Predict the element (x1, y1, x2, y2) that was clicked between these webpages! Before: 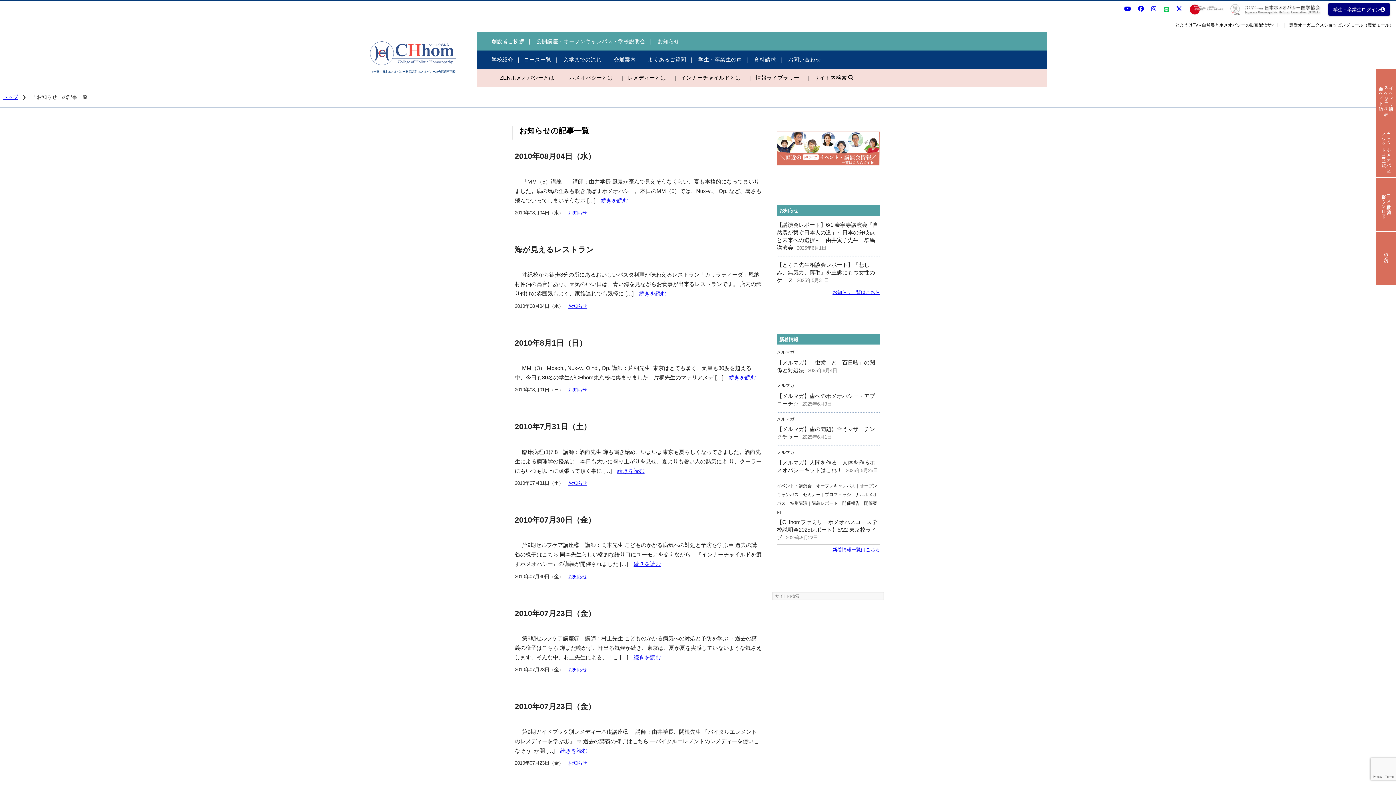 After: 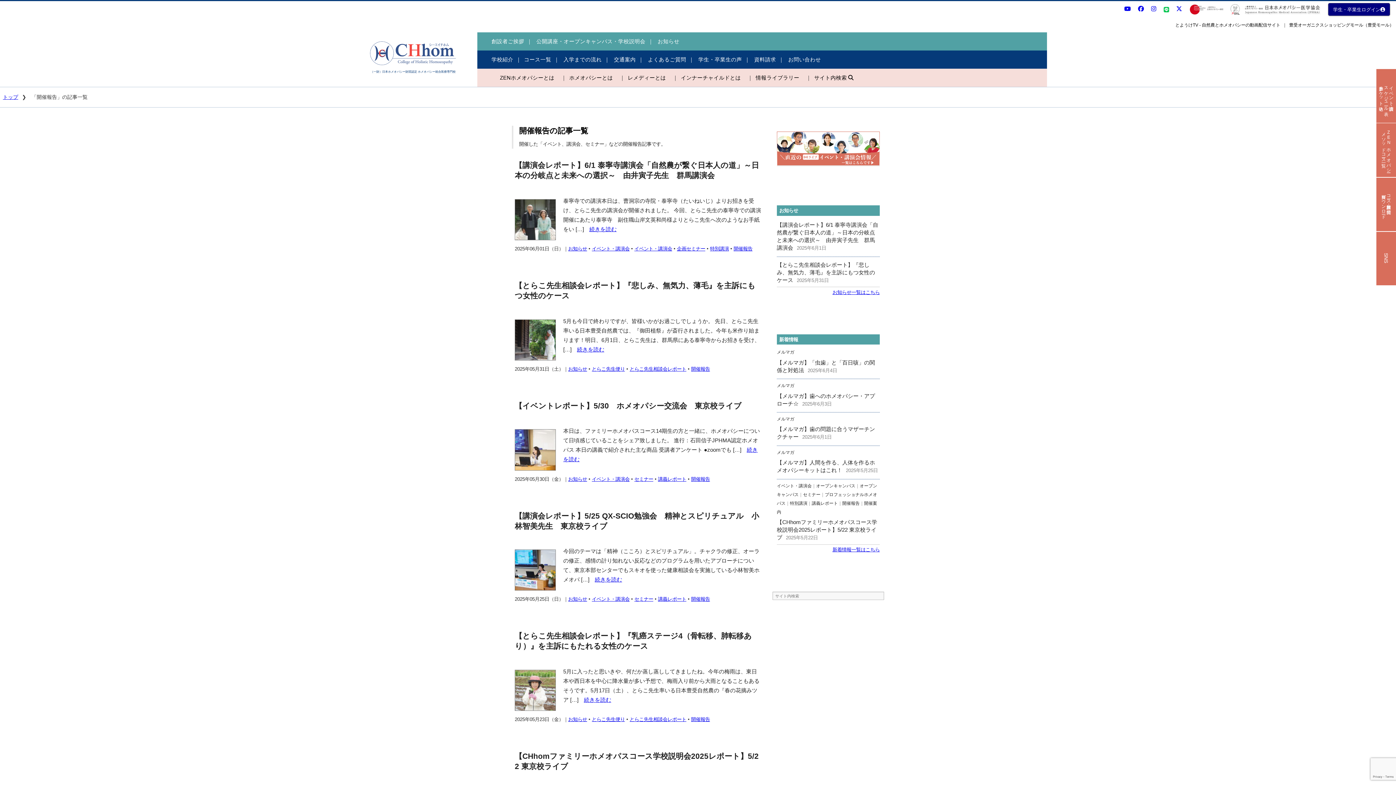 Action: bbox: (842, 501, 859, 506) label: 開催報告